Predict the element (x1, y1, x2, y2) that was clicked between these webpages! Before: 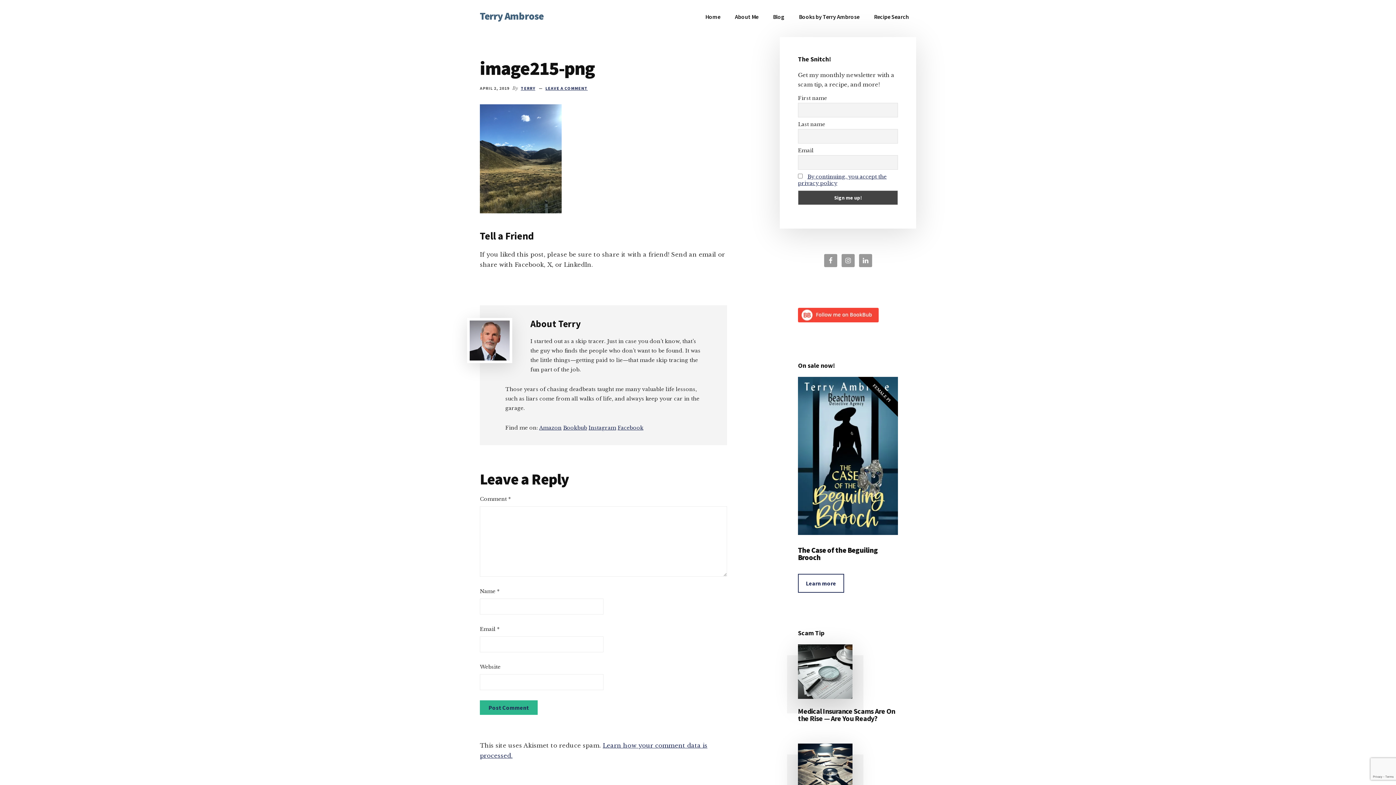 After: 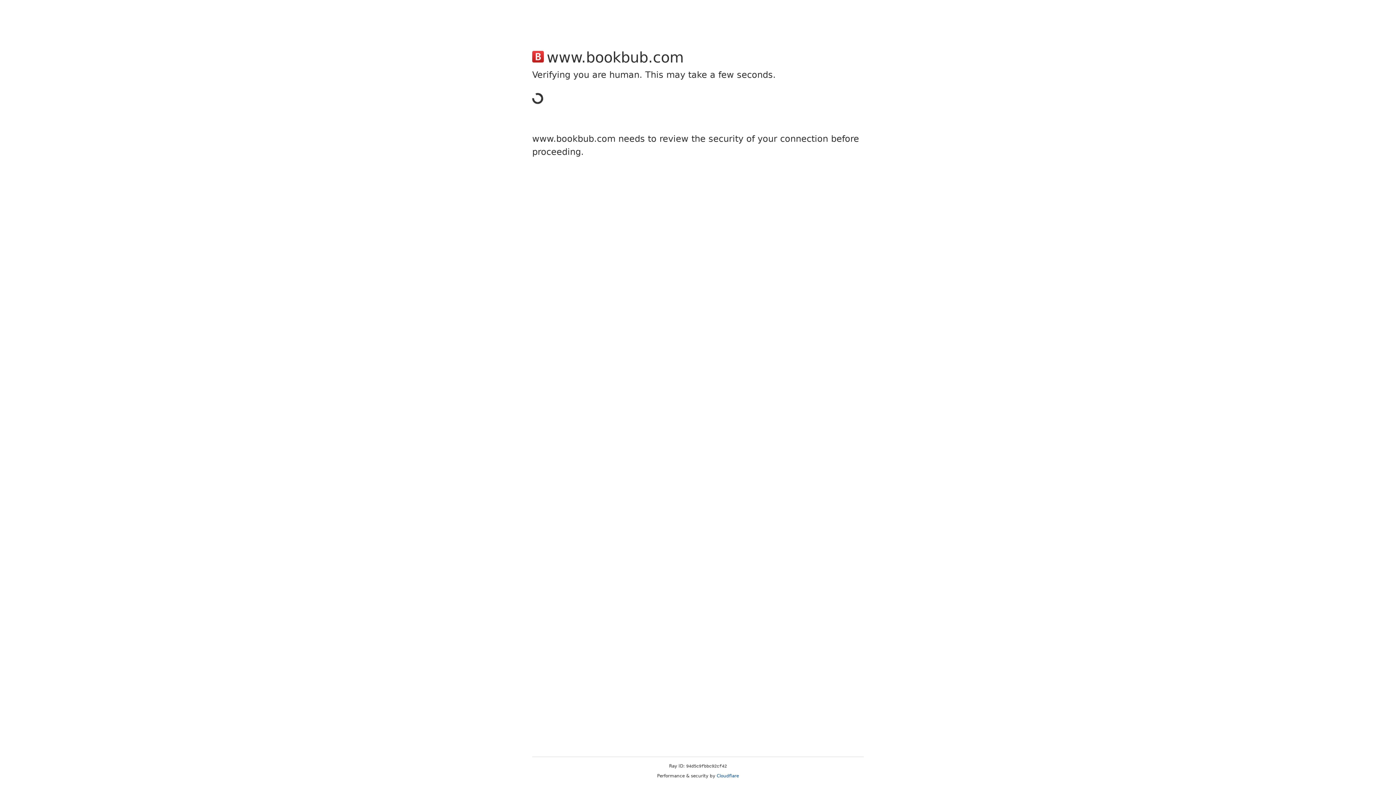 Action: bbox: (563, 424, 587, 431) label: Bookbub